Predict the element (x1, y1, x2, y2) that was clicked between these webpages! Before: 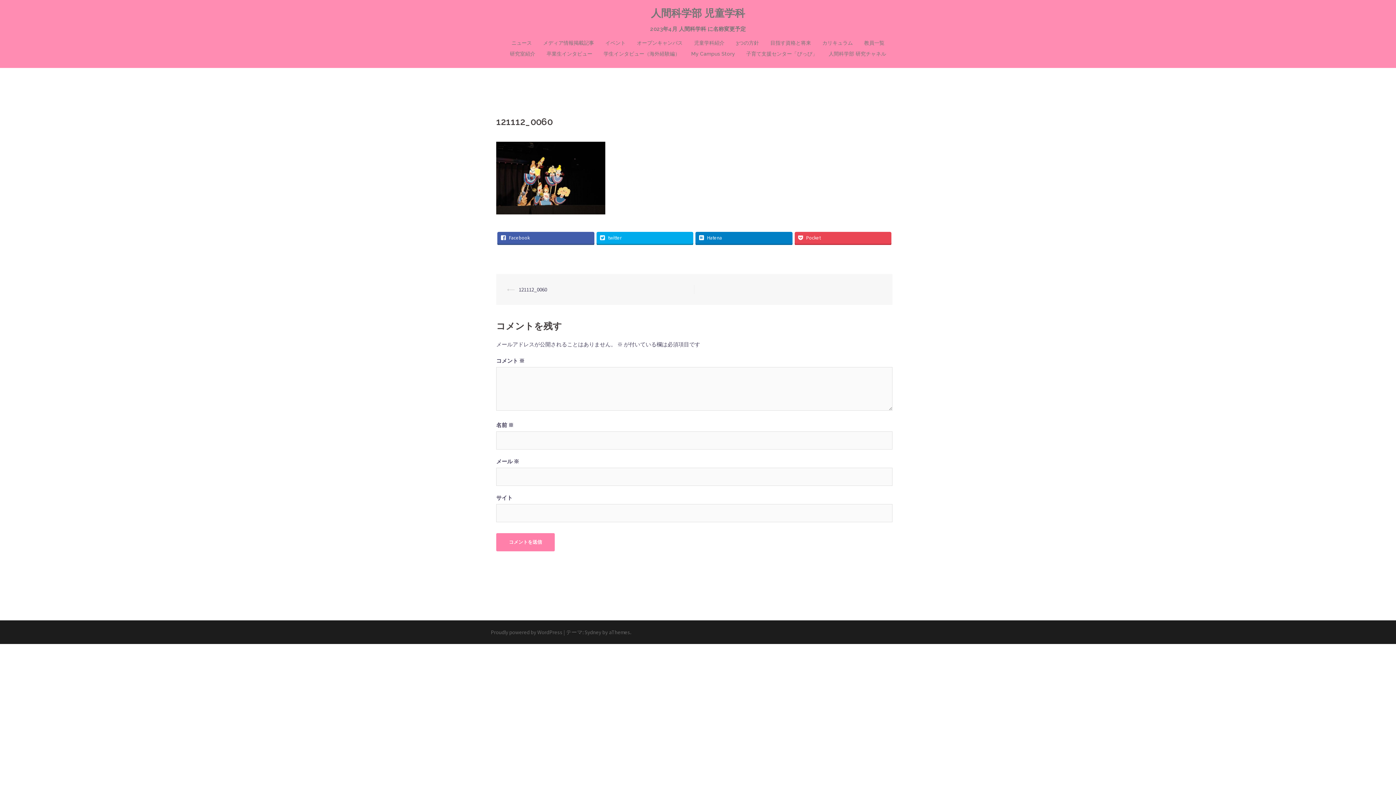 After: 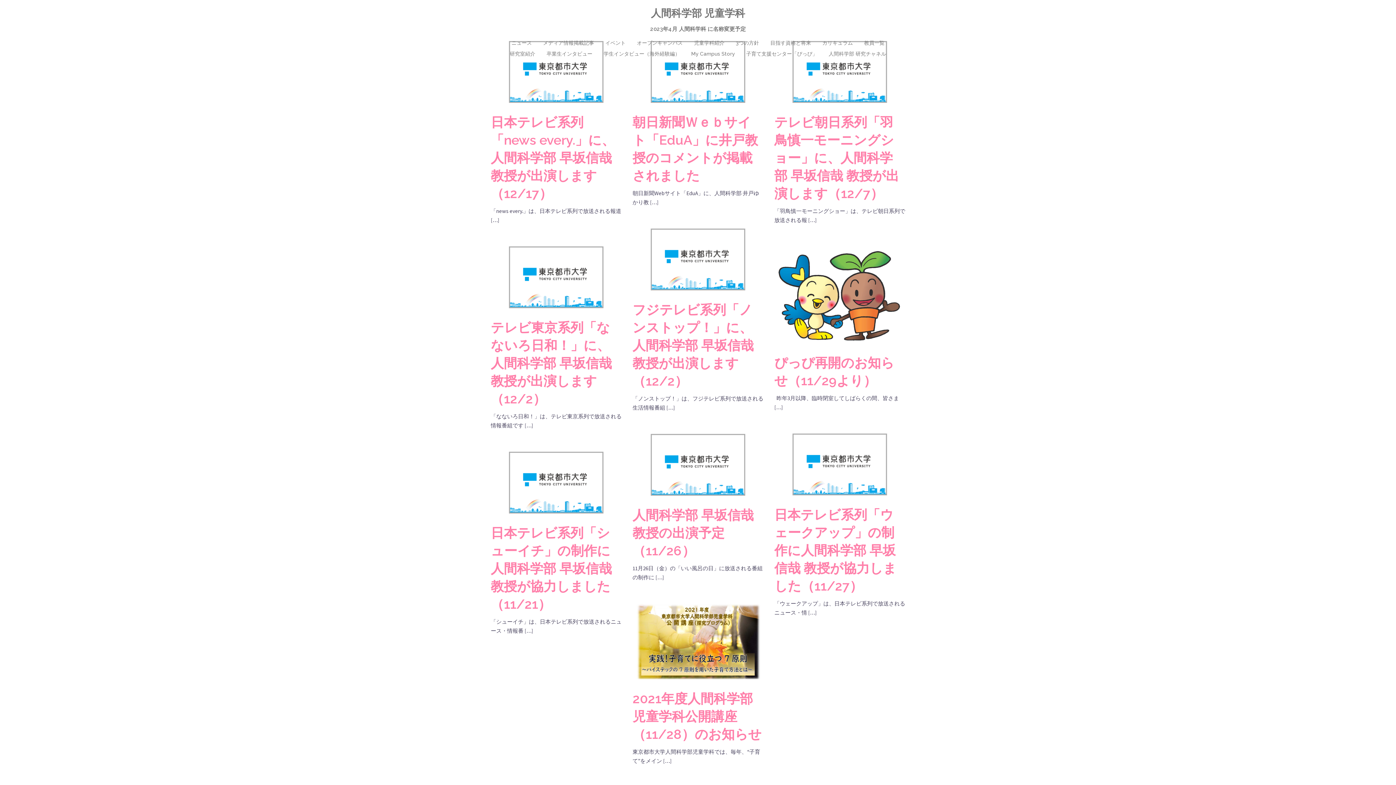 Action: bbox: (511, 38, 532, 47) label: ニュース